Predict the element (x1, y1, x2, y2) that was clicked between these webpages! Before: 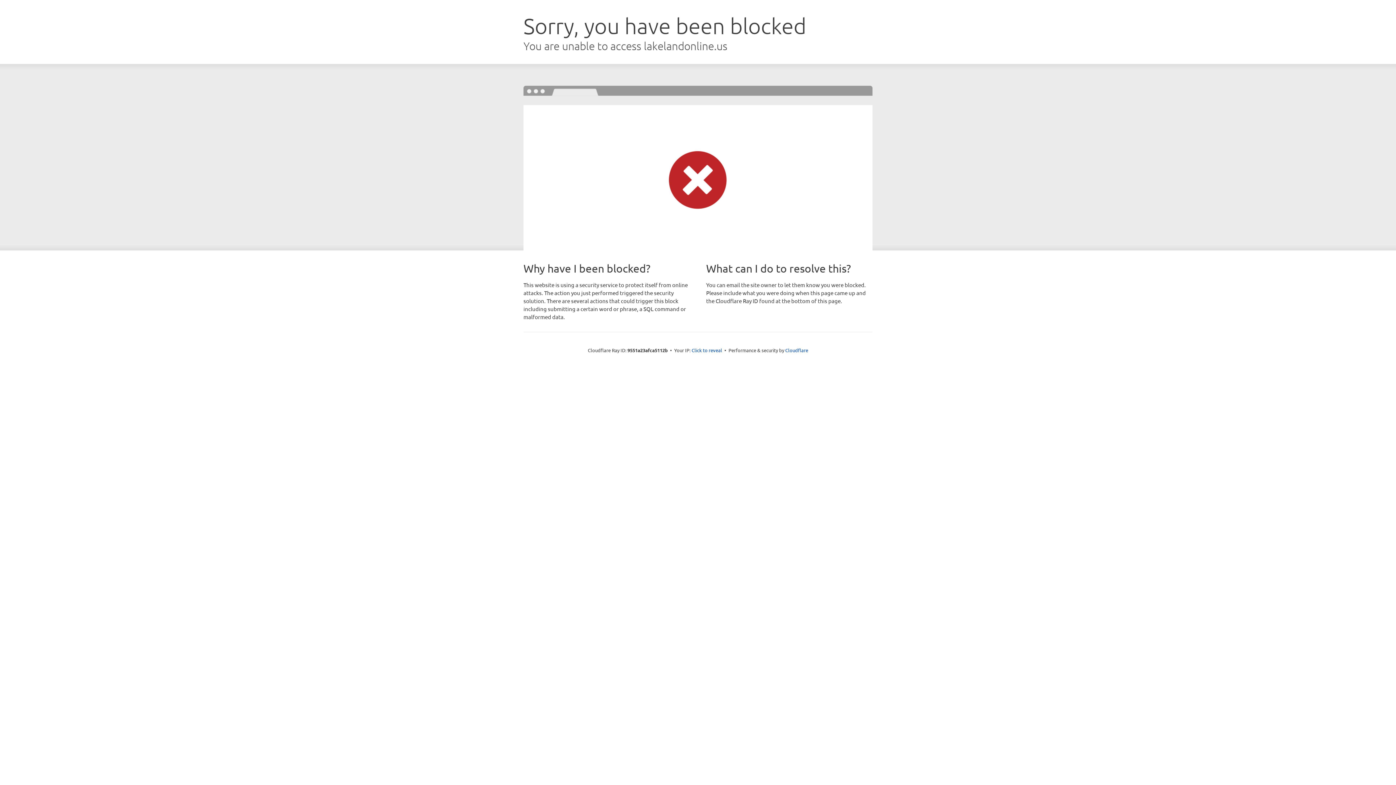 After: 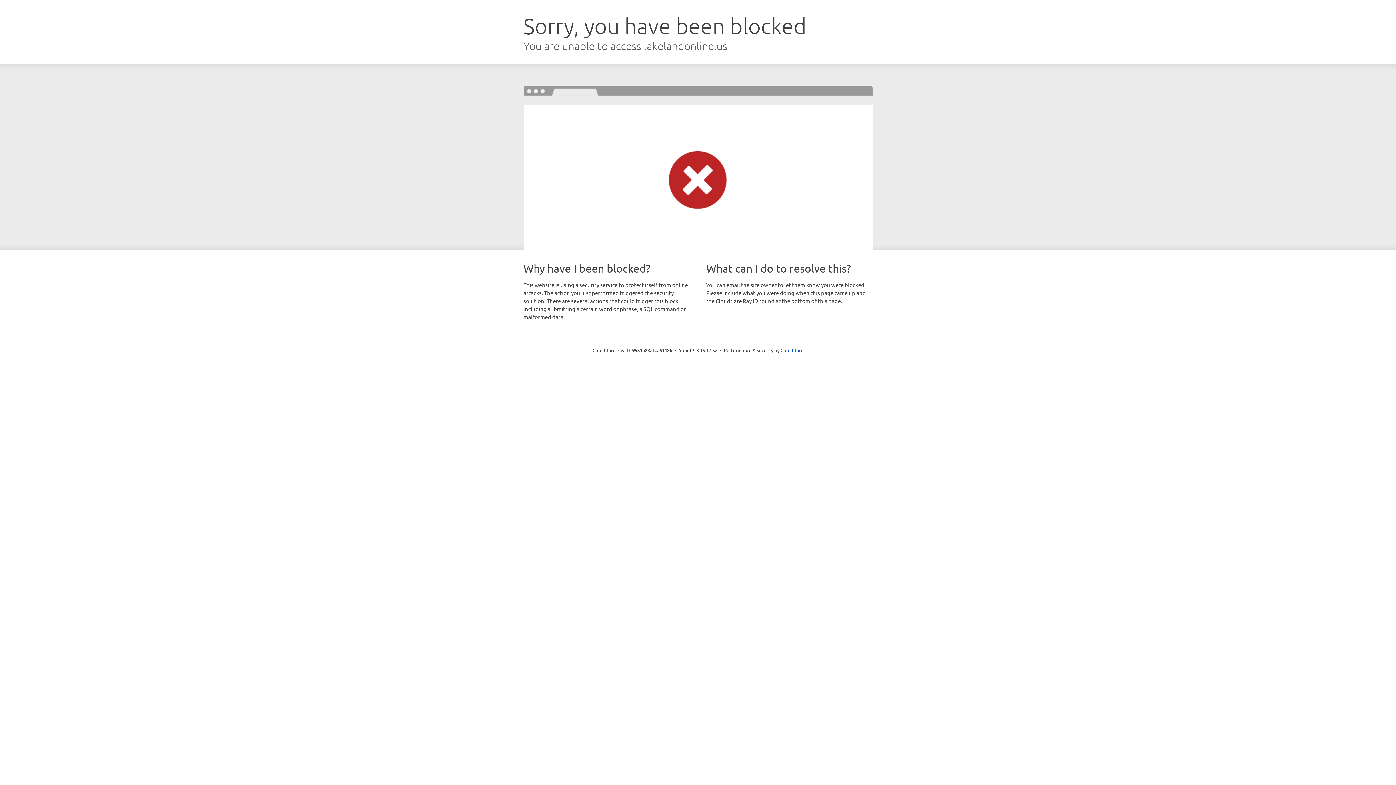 Action: bbox: (691, 346, 722, 353) label: Click to reveal